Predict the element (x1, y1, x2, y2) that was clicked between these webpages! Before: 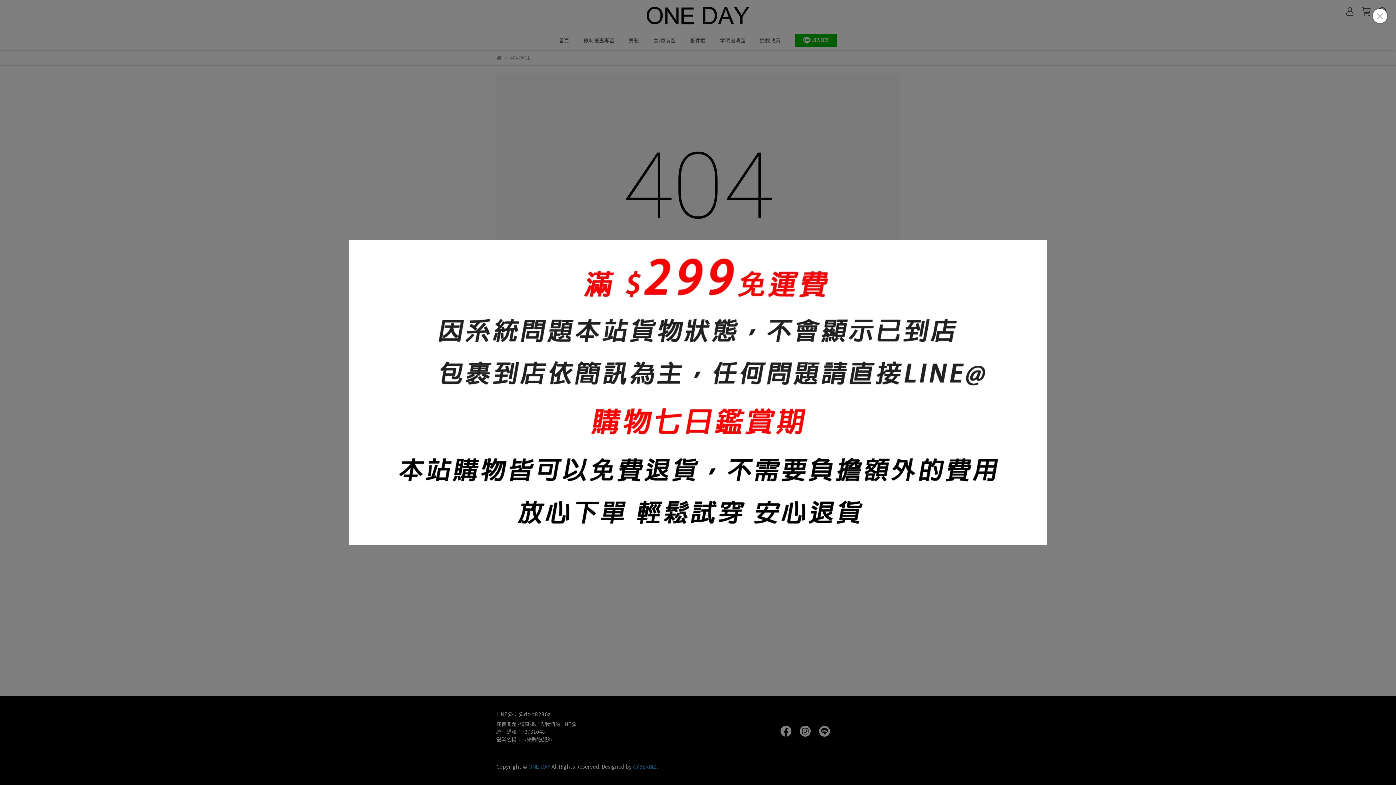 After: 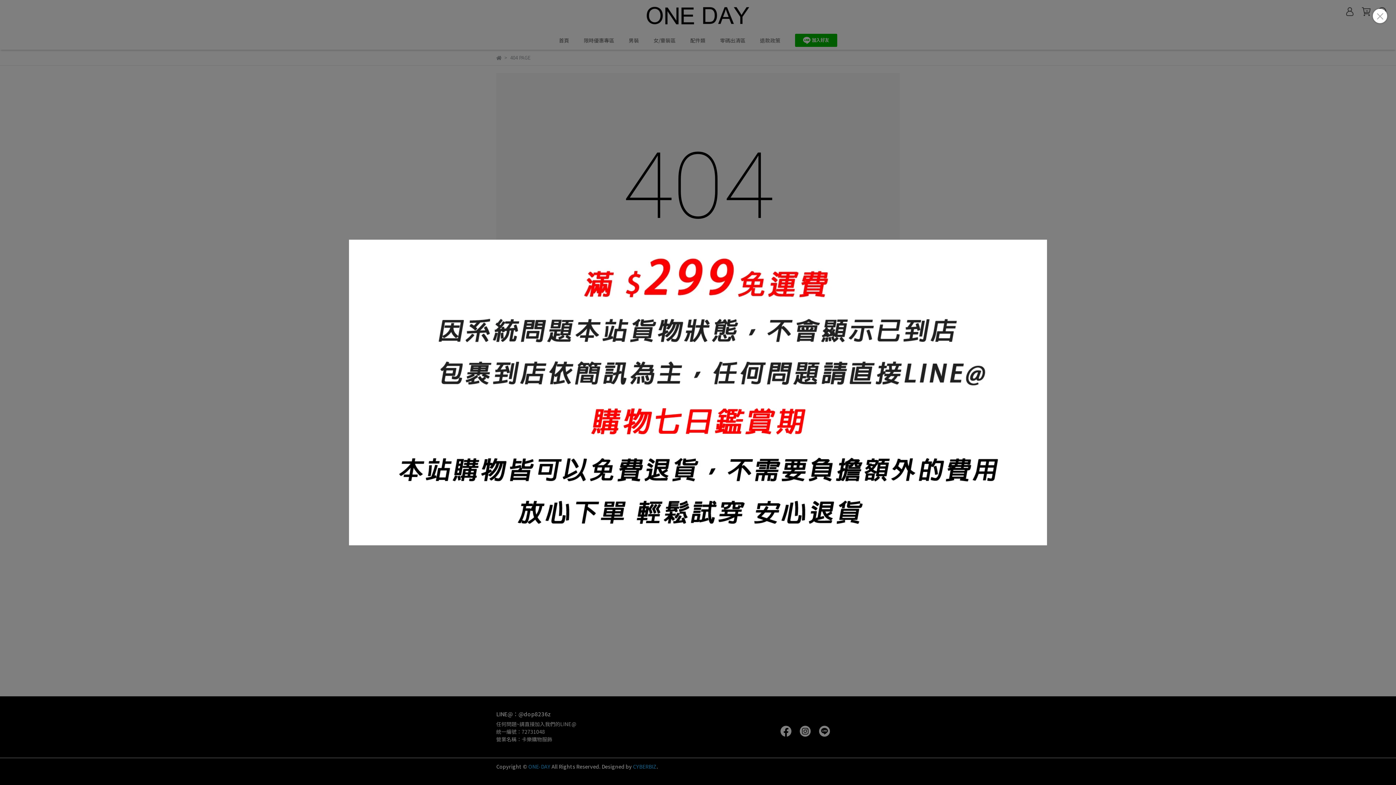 Action: bbox: (349, 239, 1047, 545)